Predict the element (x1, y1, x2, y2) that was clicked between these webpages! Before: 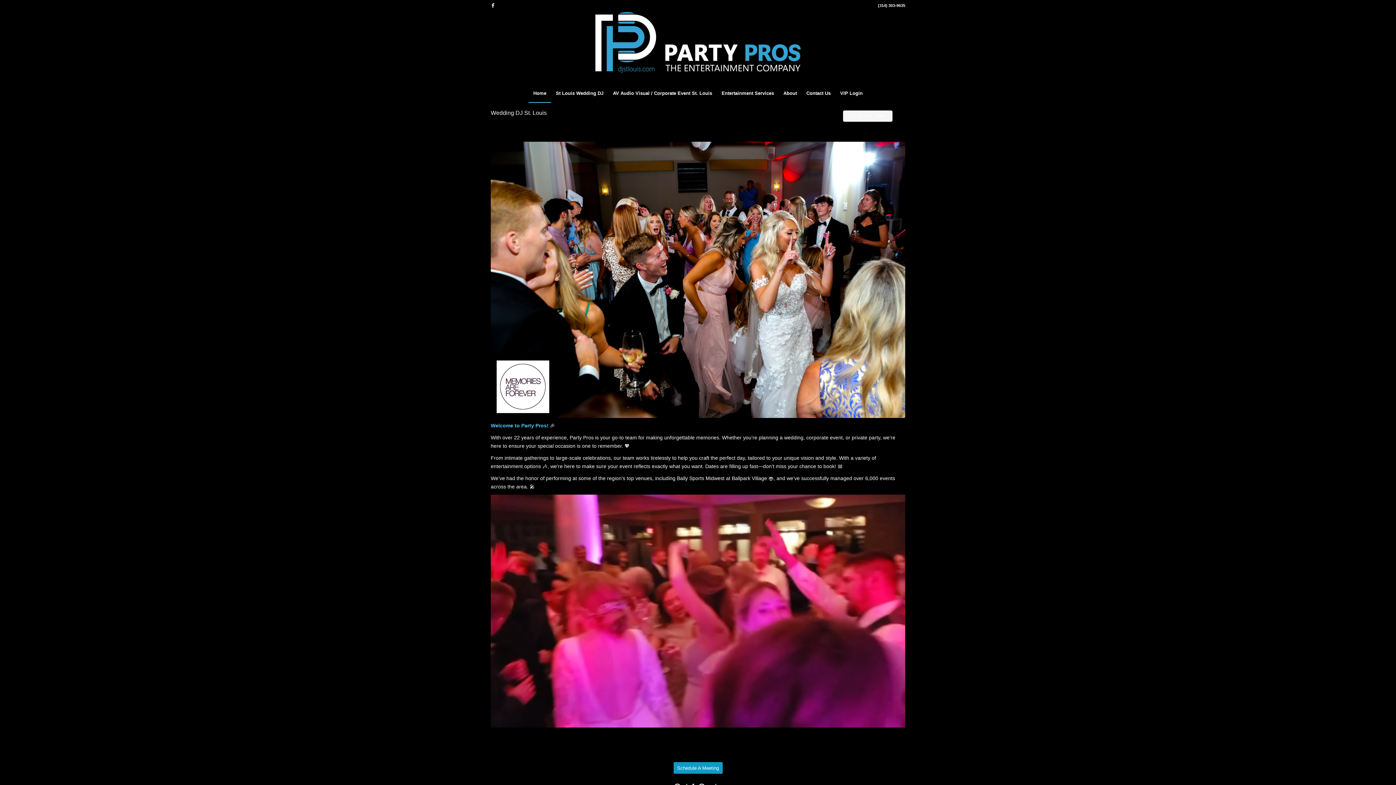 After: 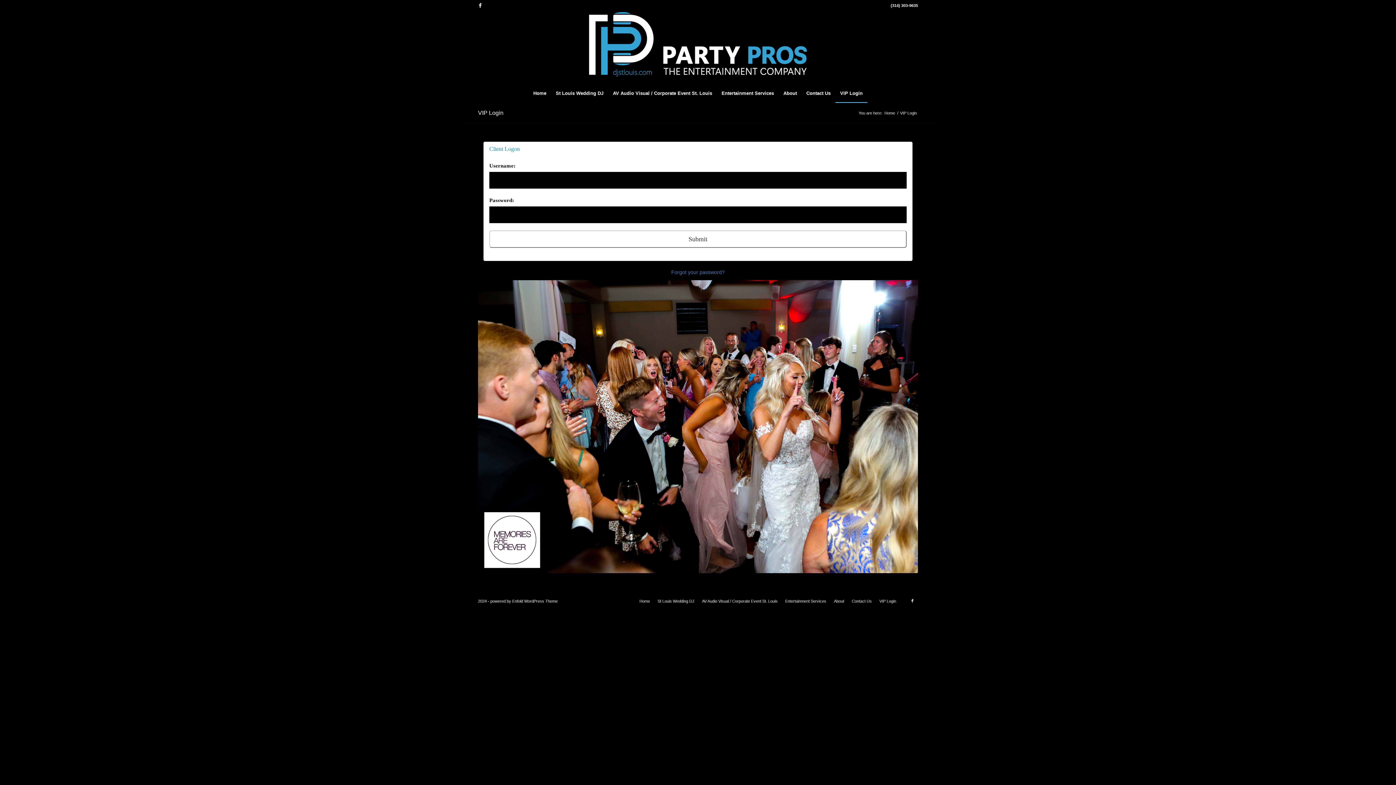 Action: bbox: (835, 84, 867, 102) label: VIP Login